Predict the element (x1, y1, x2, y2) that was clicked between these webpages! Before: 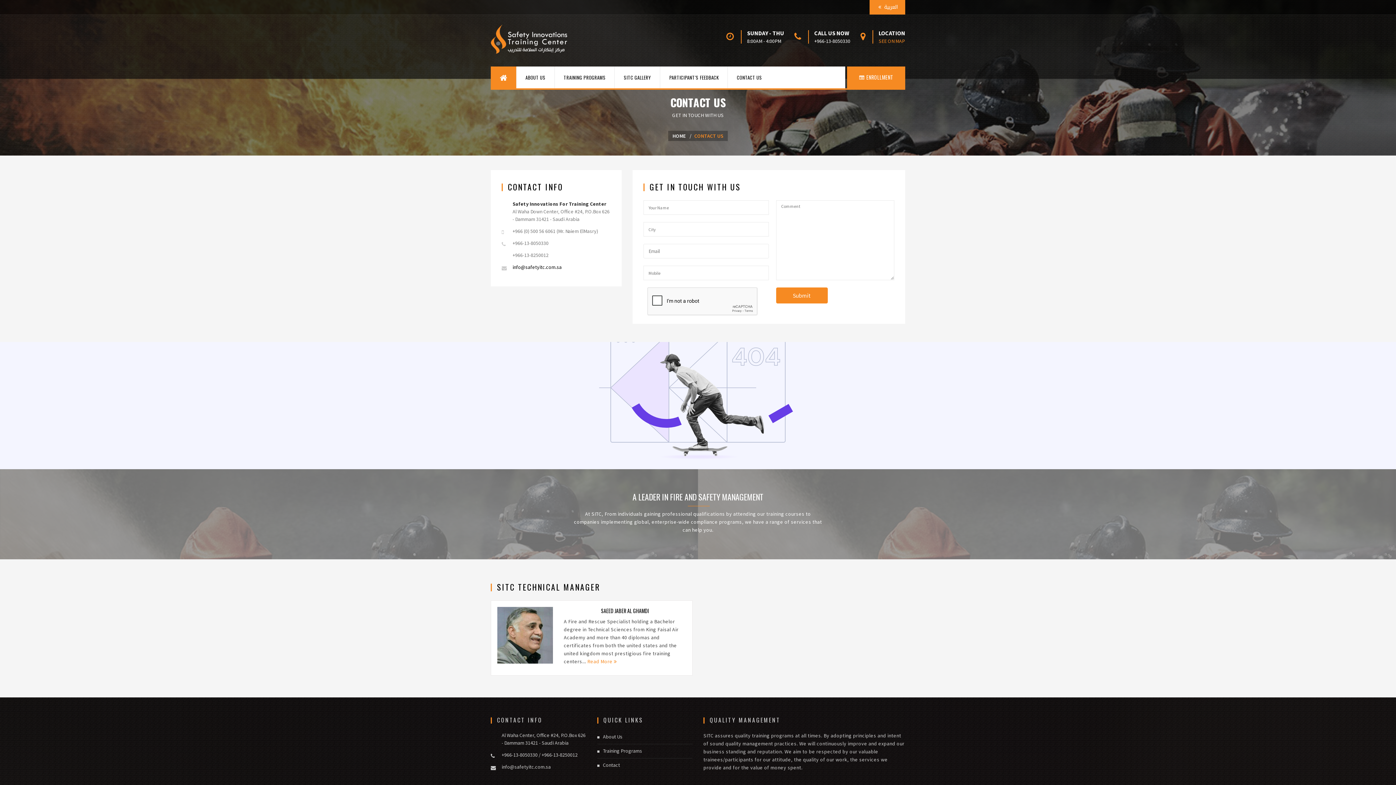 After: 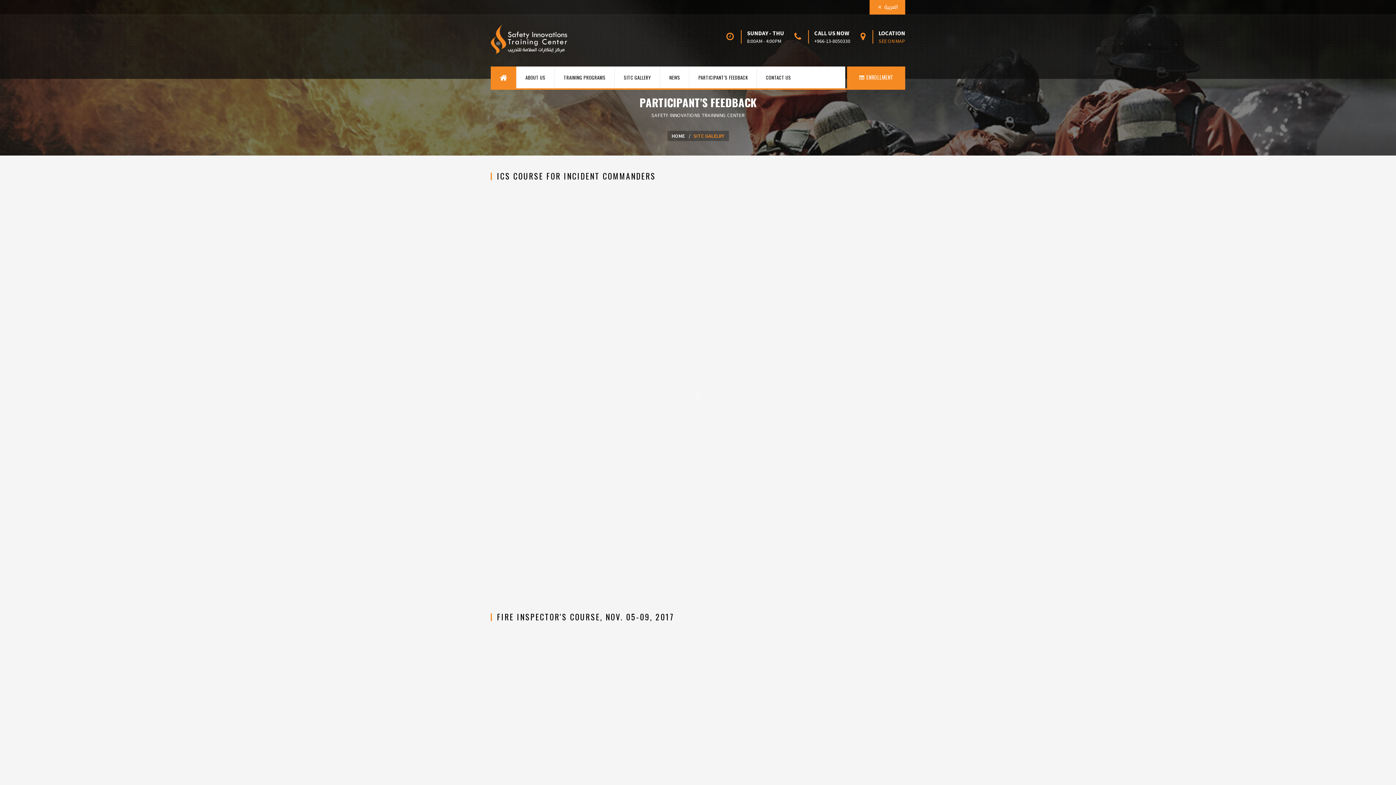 Action: label: PARTICIPANT'S FEEDBACK bbox: (660, 66, 728, 88)